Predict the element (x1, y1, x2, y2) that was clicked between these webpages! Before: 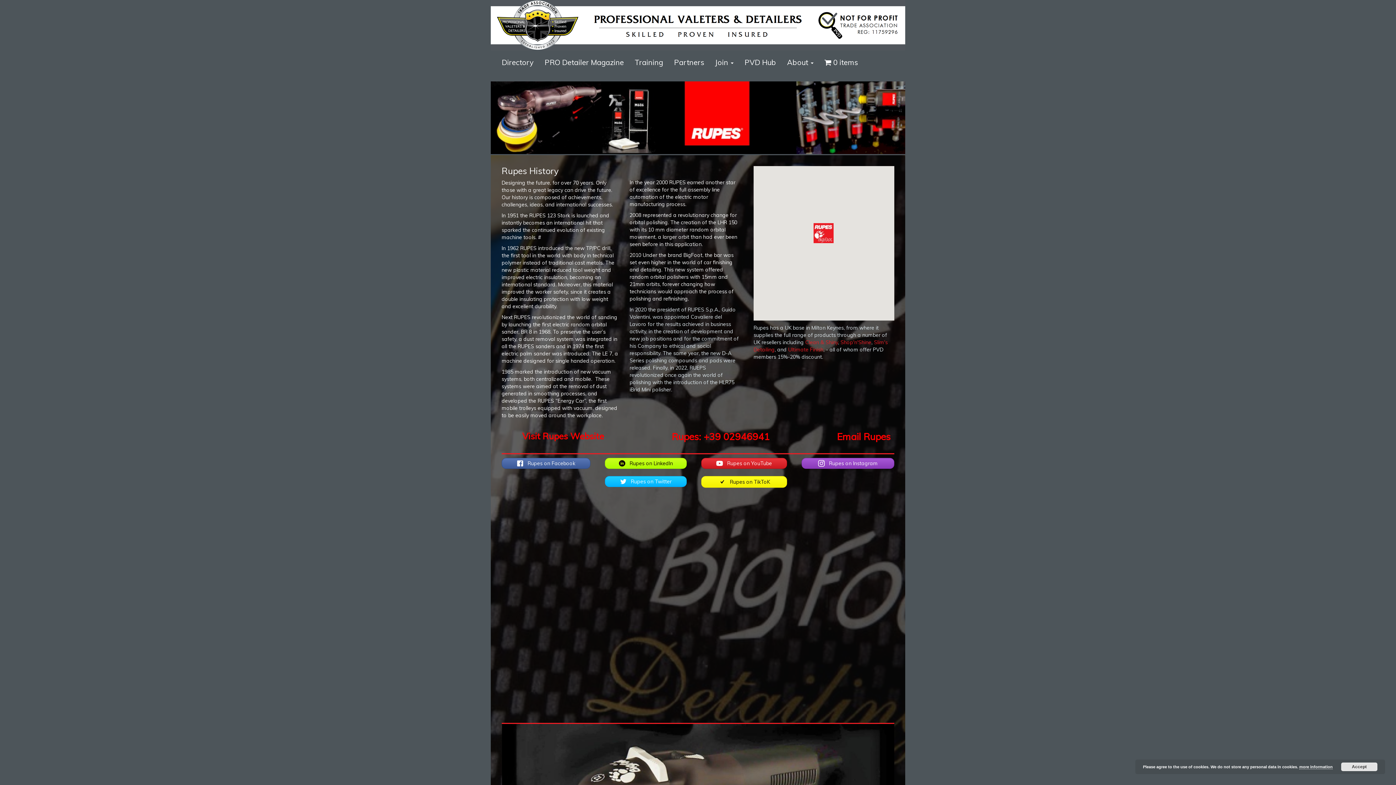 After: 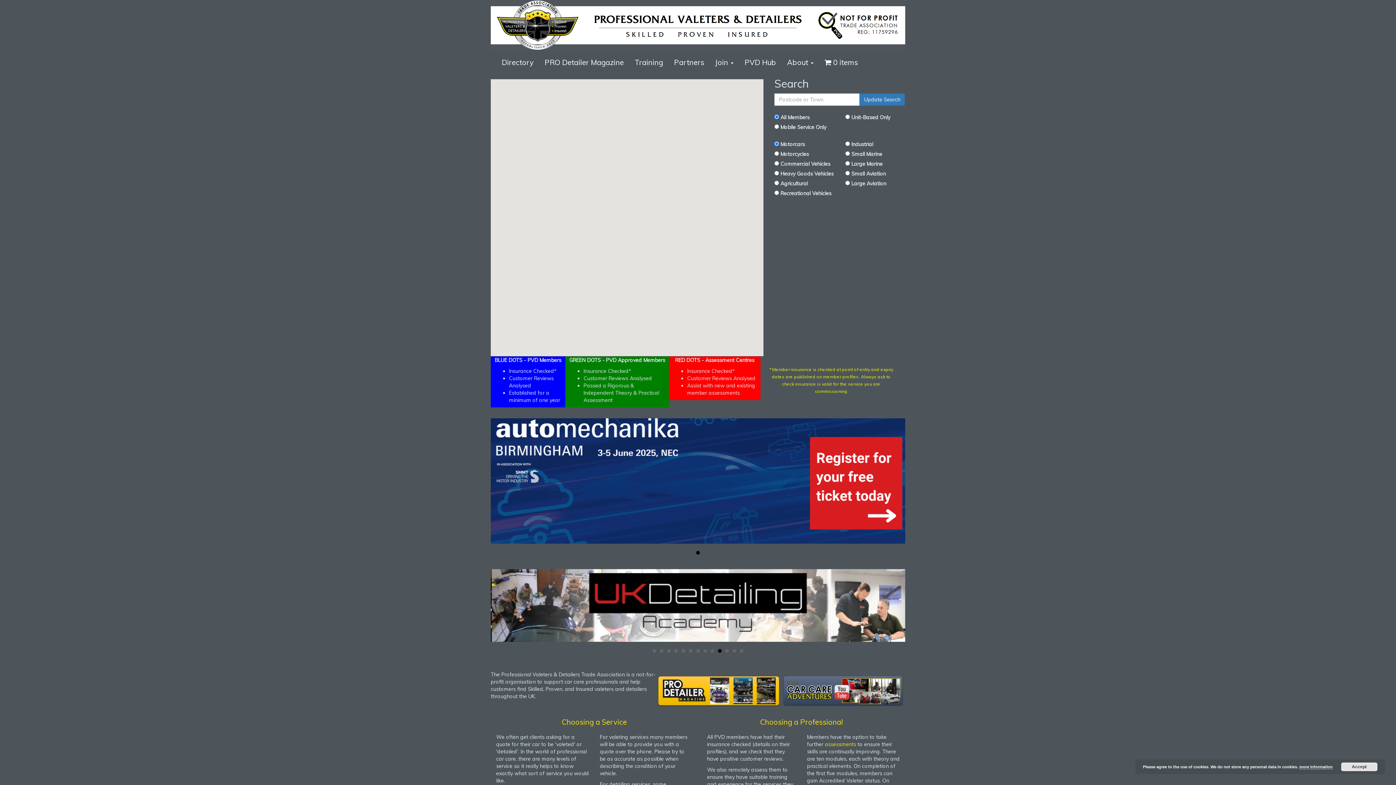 Action: bbox: (496, 55, 539, 68) label: Directory